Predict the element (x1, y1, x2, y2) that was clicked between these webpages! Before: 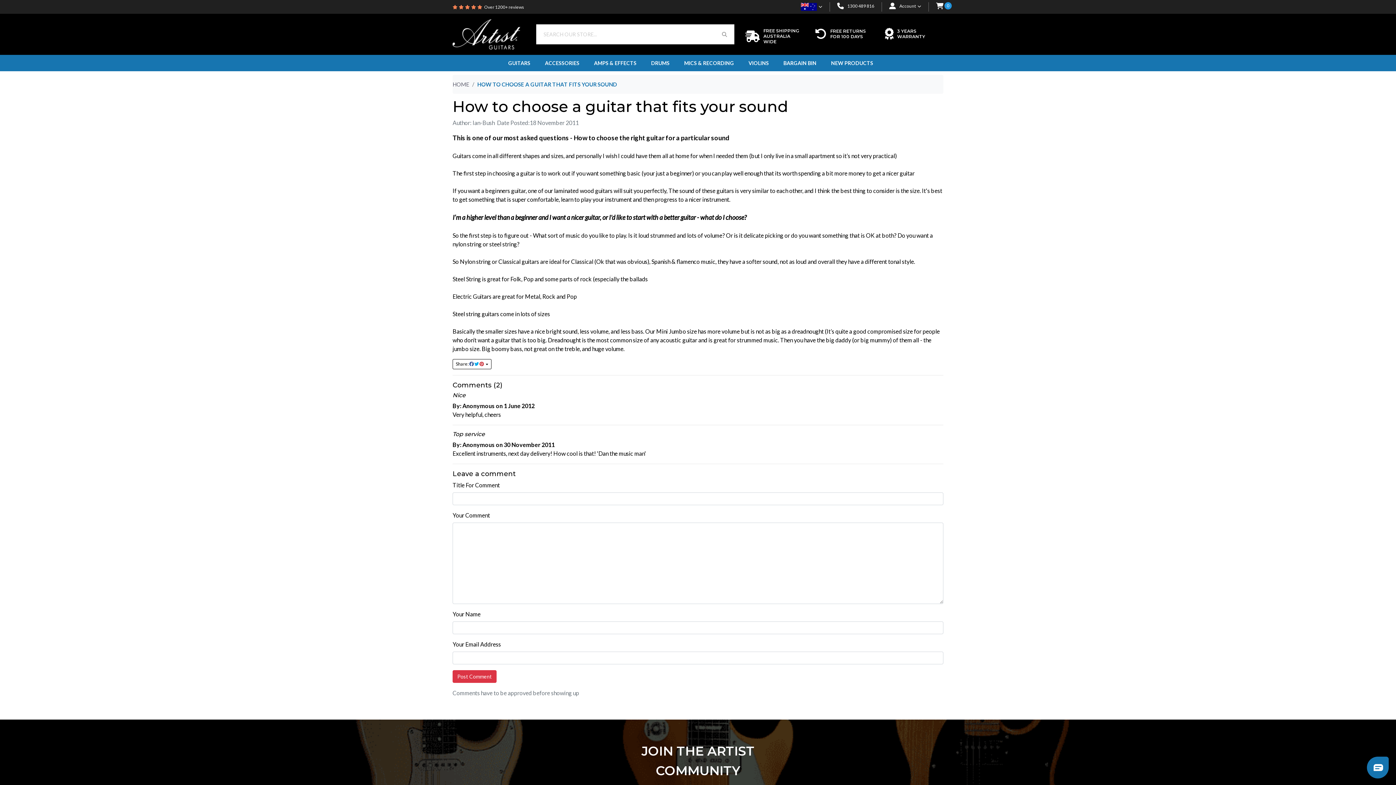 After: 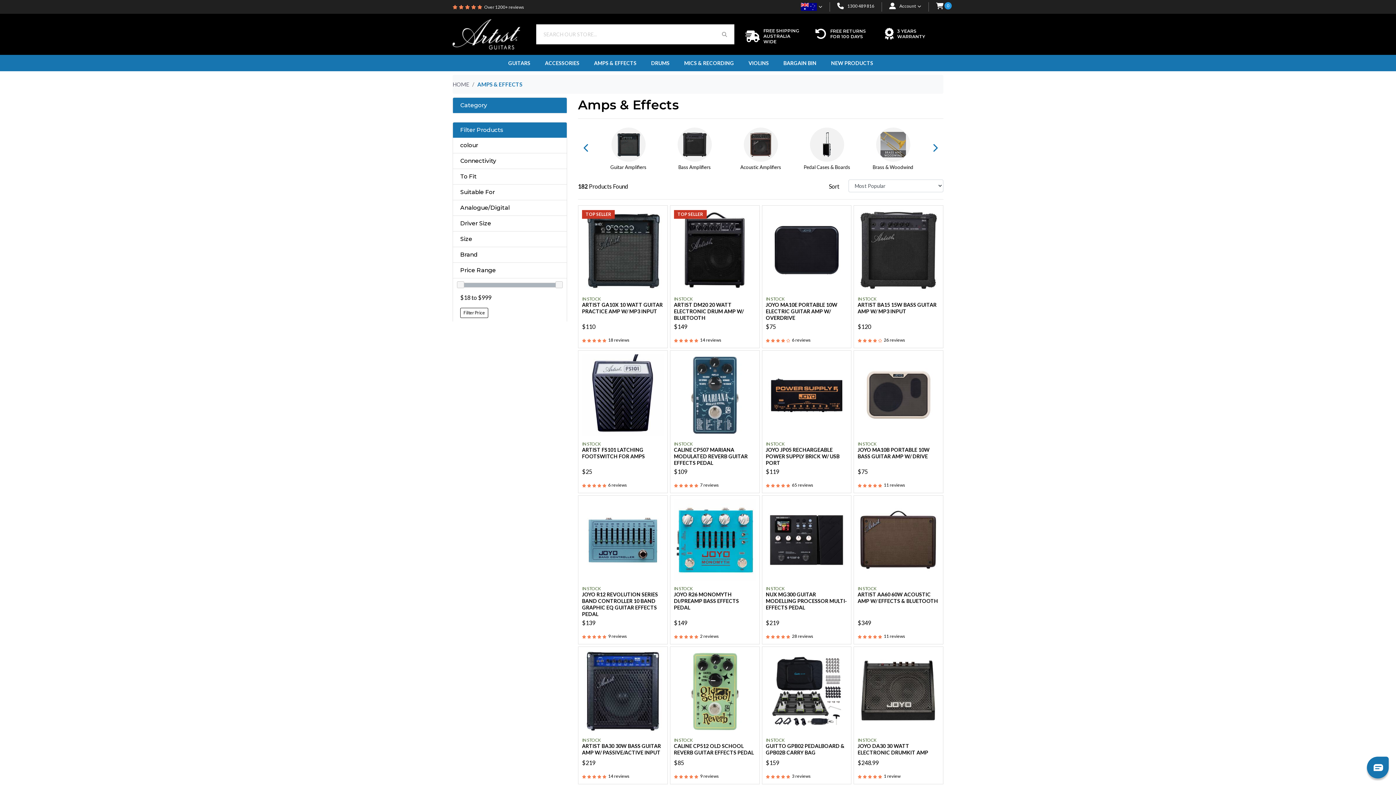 Action: bbox: (594, 54, 651, 71) label: AMPS & EFFECTS